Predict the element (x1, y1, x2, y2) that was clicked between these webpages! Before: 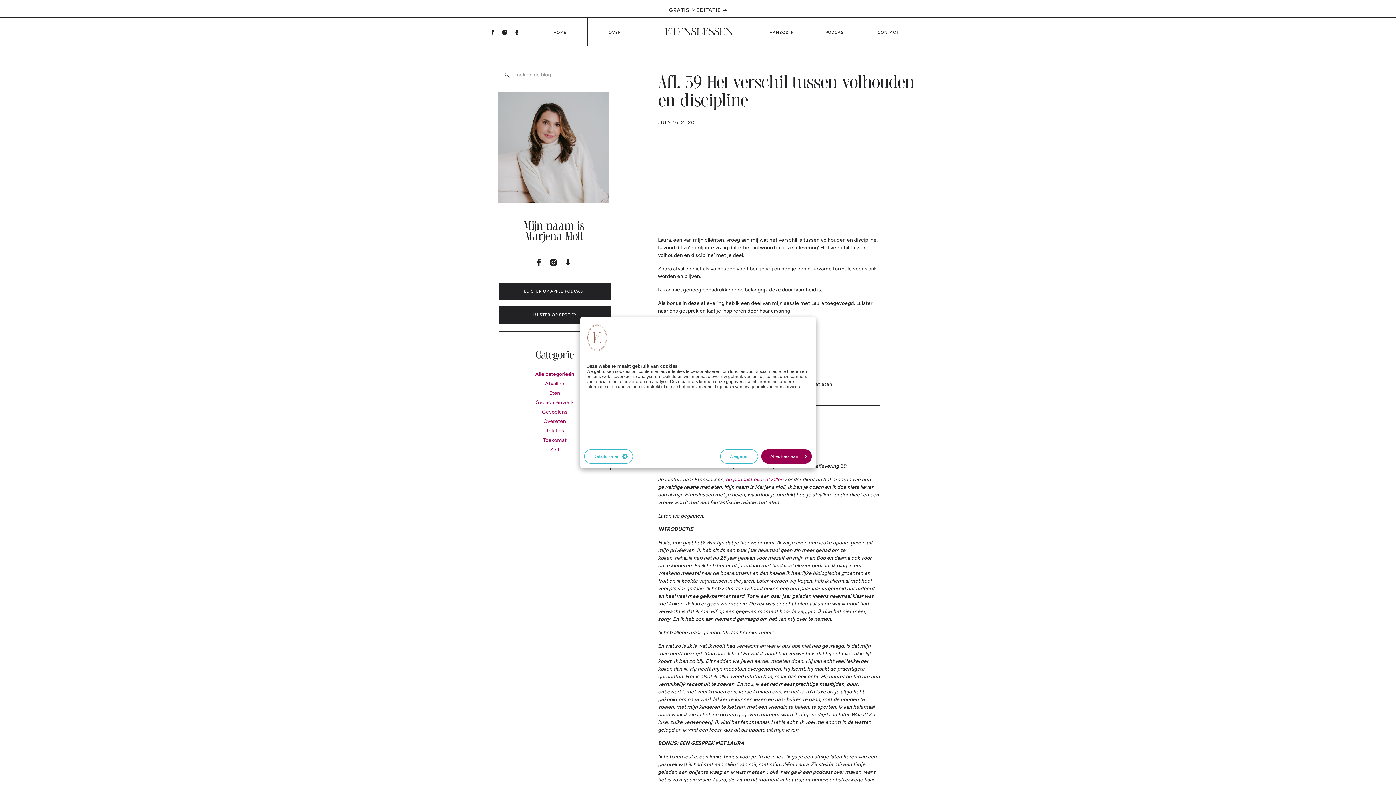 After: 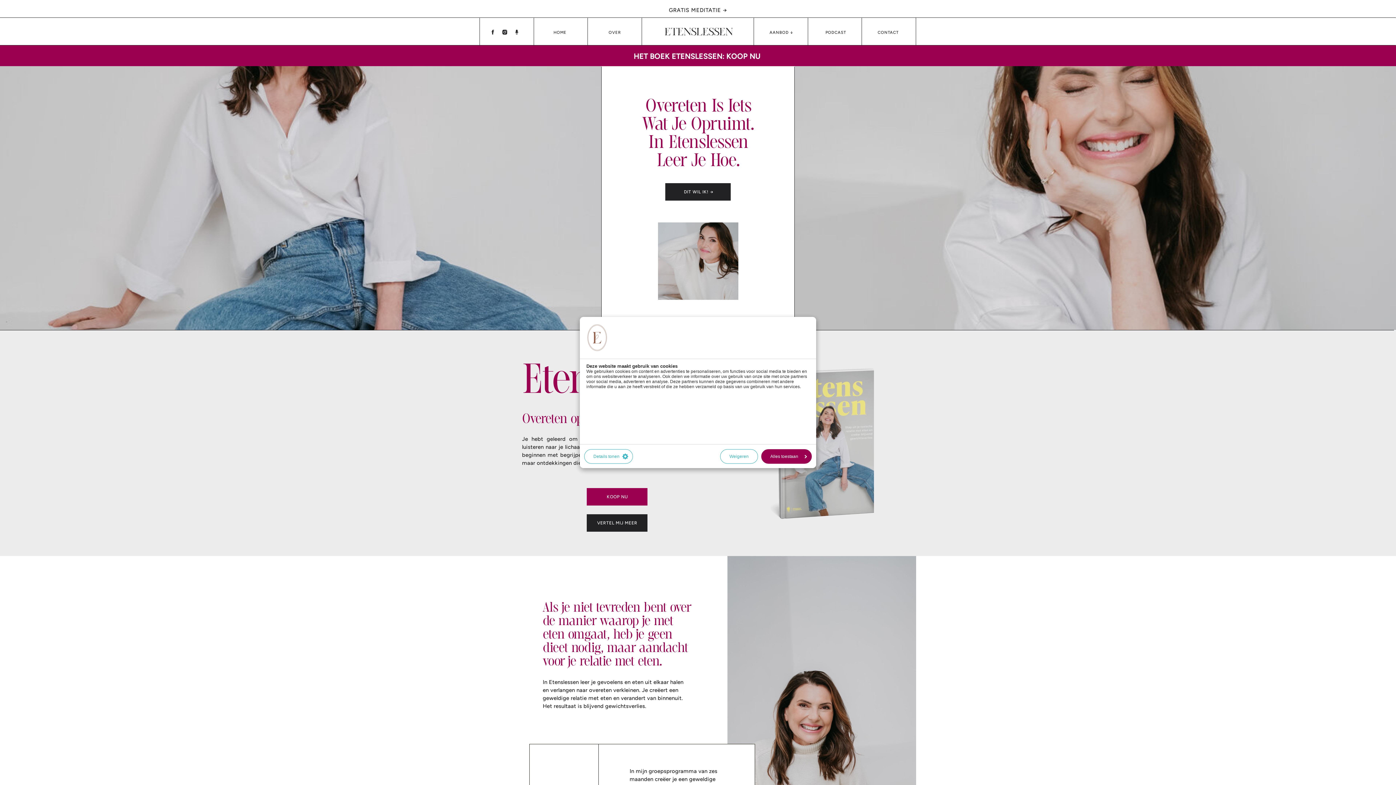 Action: bbox: (664, 18, 733, 45)